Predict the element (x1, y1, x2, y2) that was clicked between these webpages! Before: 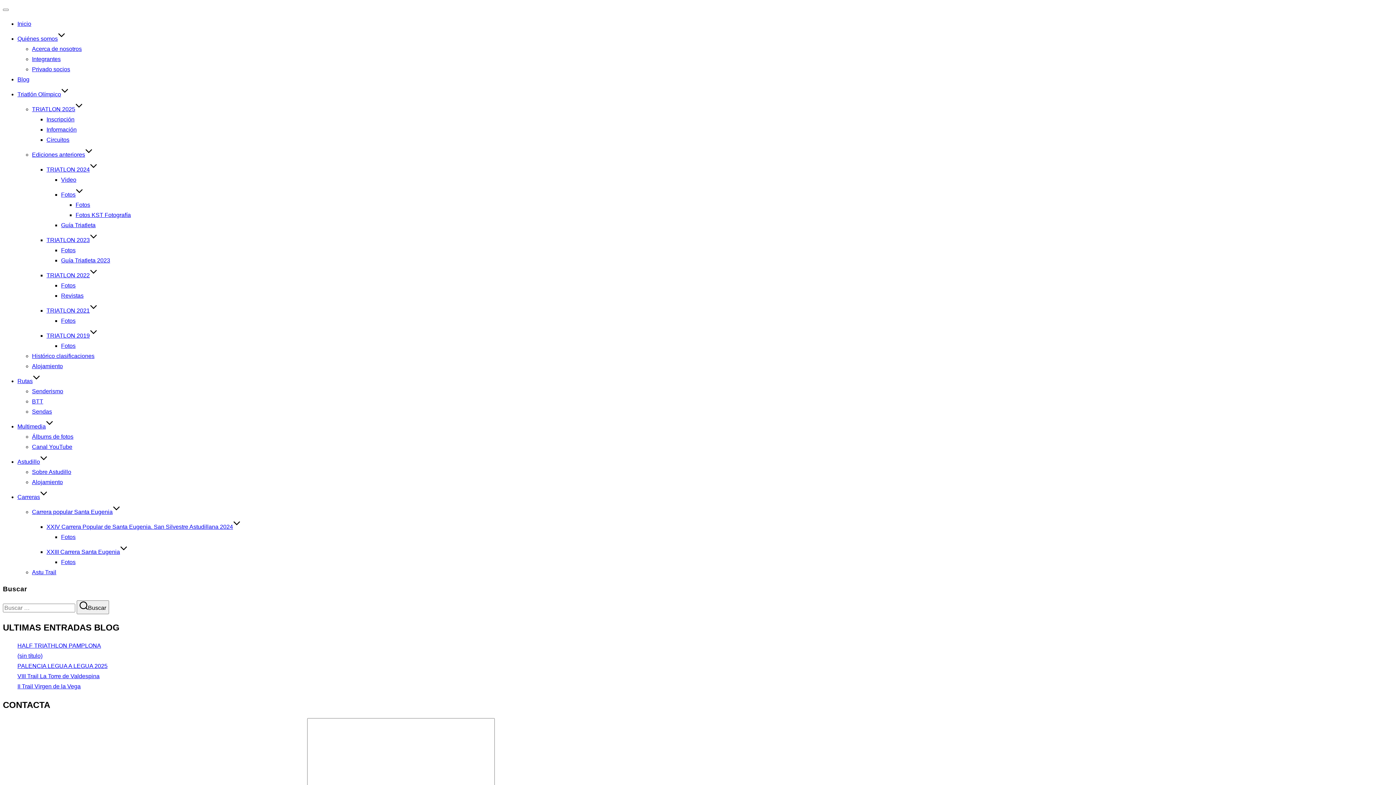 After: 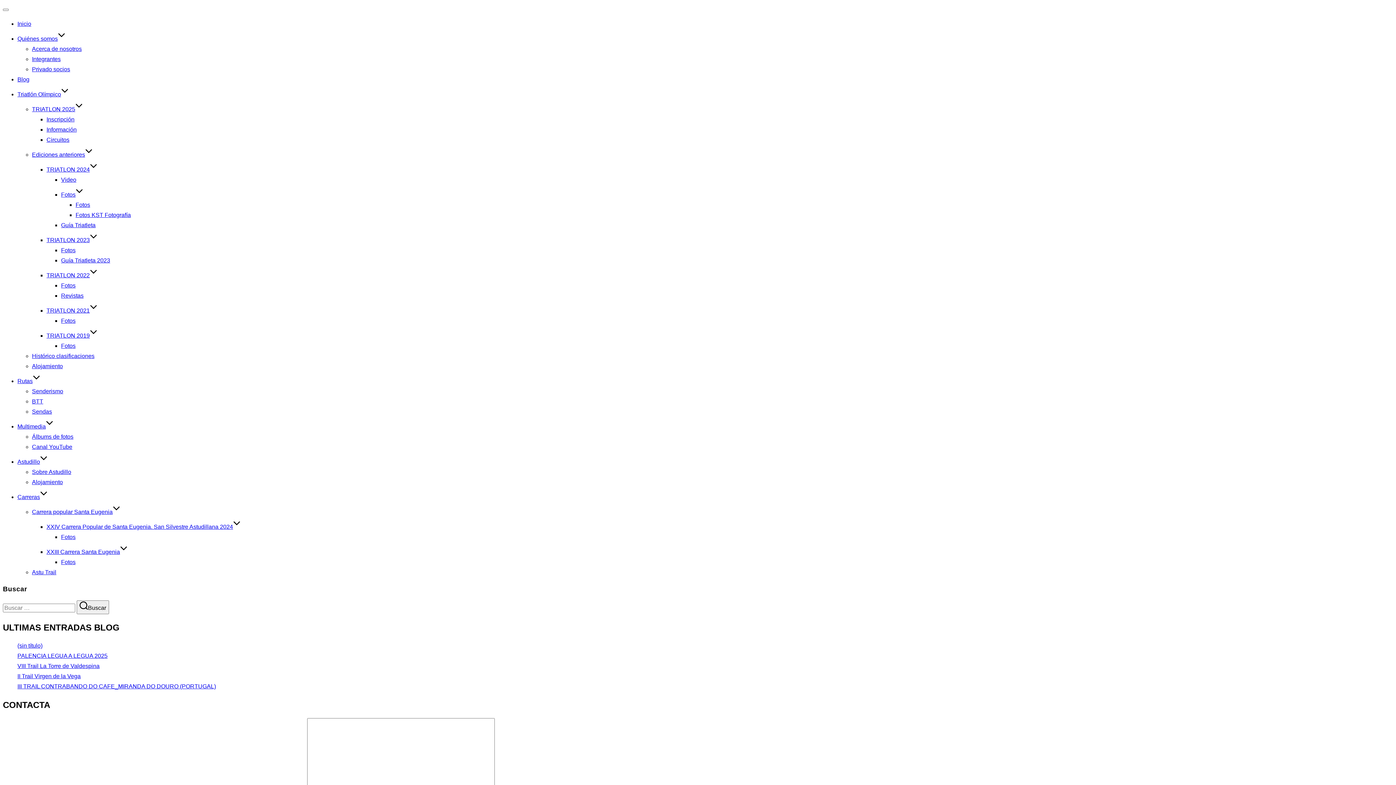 Action: label: XXIII Carrera Santa Eugenia bbox: (46, 549, 127, 555)